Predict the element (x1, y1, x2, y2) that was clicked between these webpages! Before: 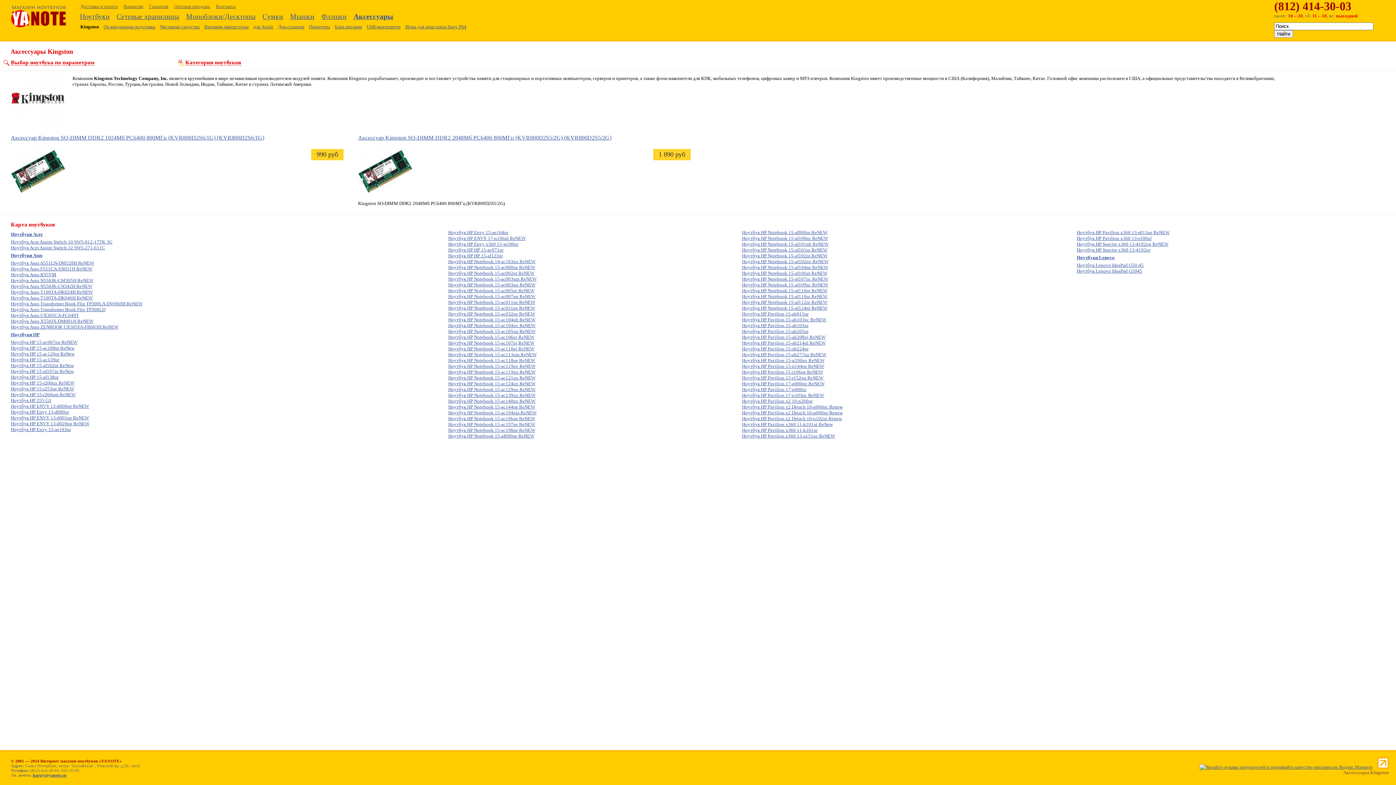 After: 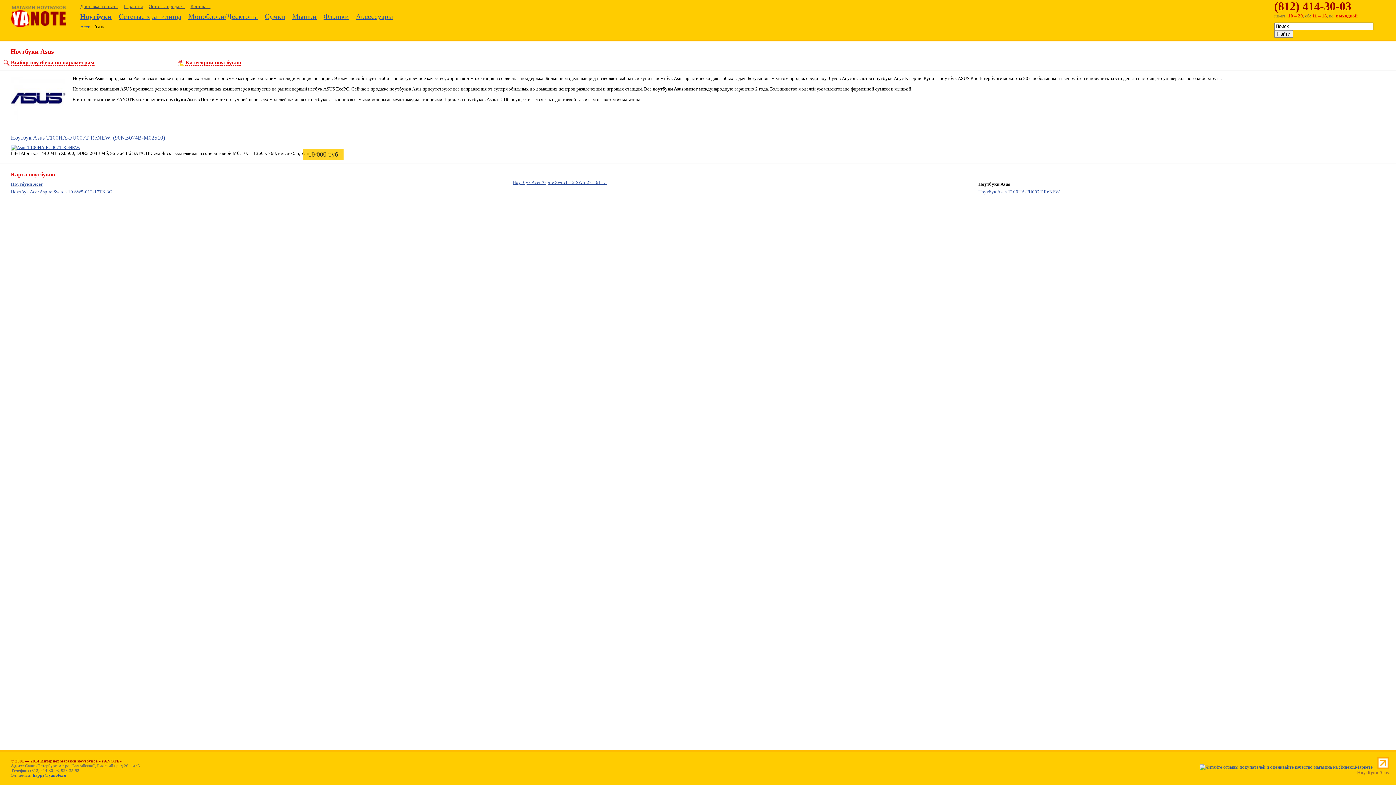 Action: label: Ноутбуки Asus bbox: (10, 252, 42, 258)